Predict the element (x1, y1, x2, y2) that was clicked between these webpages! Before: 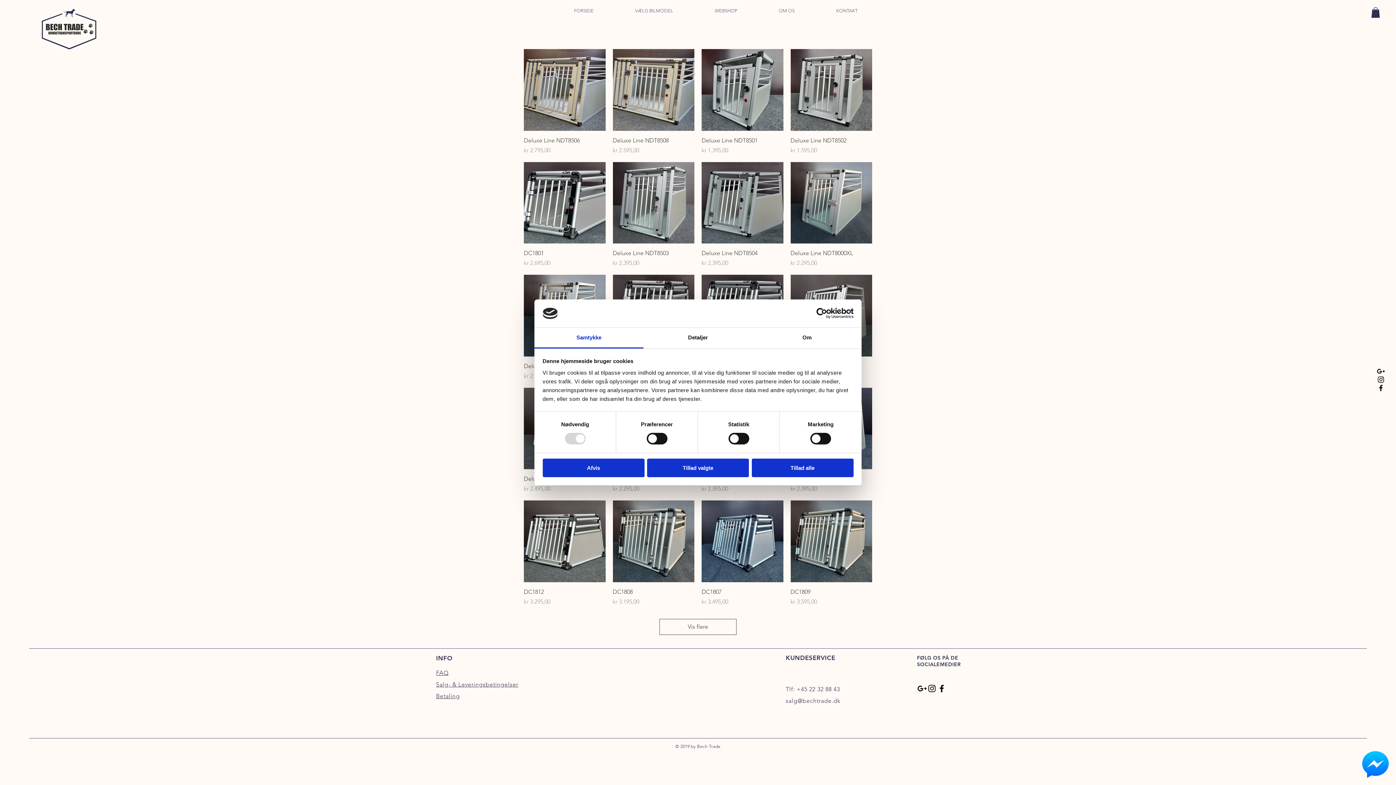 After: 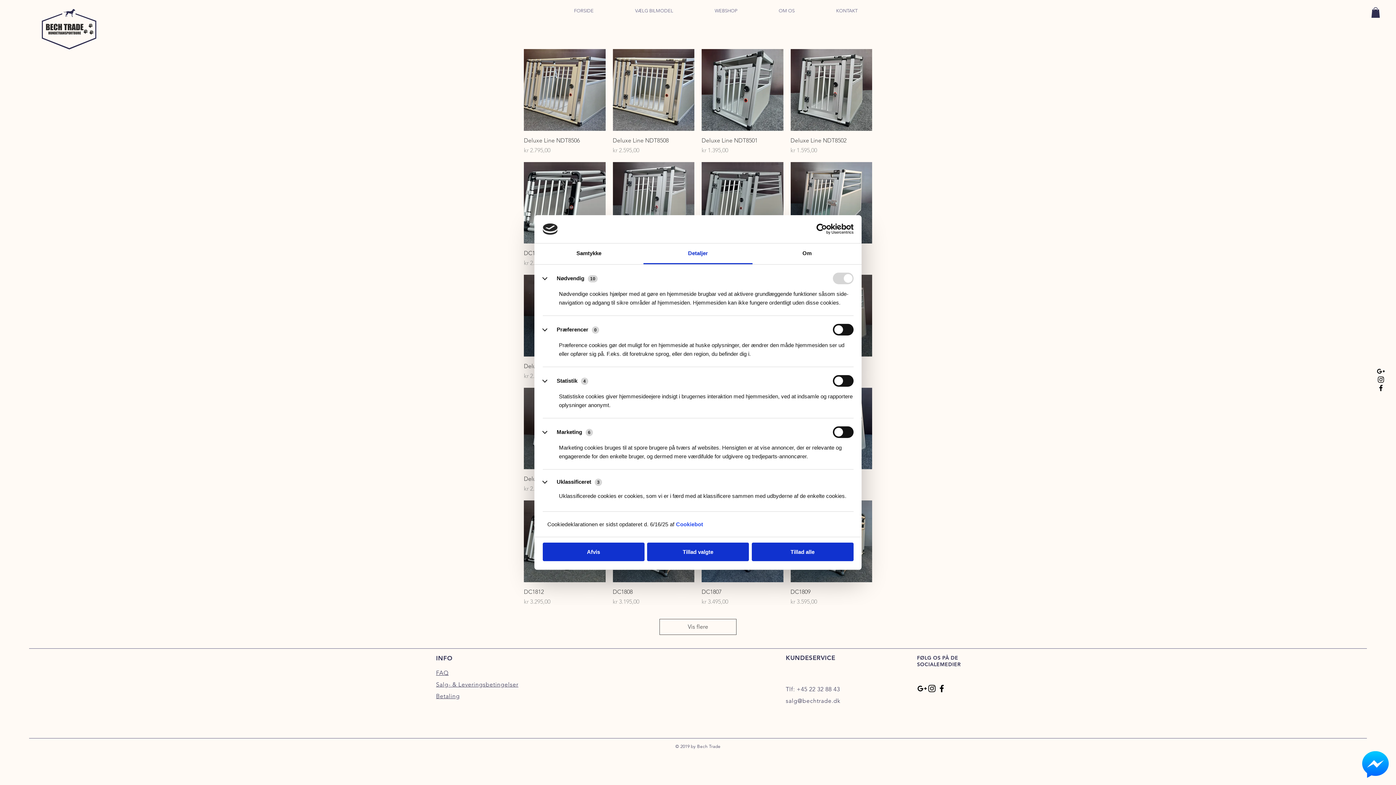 Action: bbox: (643, 327, 752, 348) label: Detaljer